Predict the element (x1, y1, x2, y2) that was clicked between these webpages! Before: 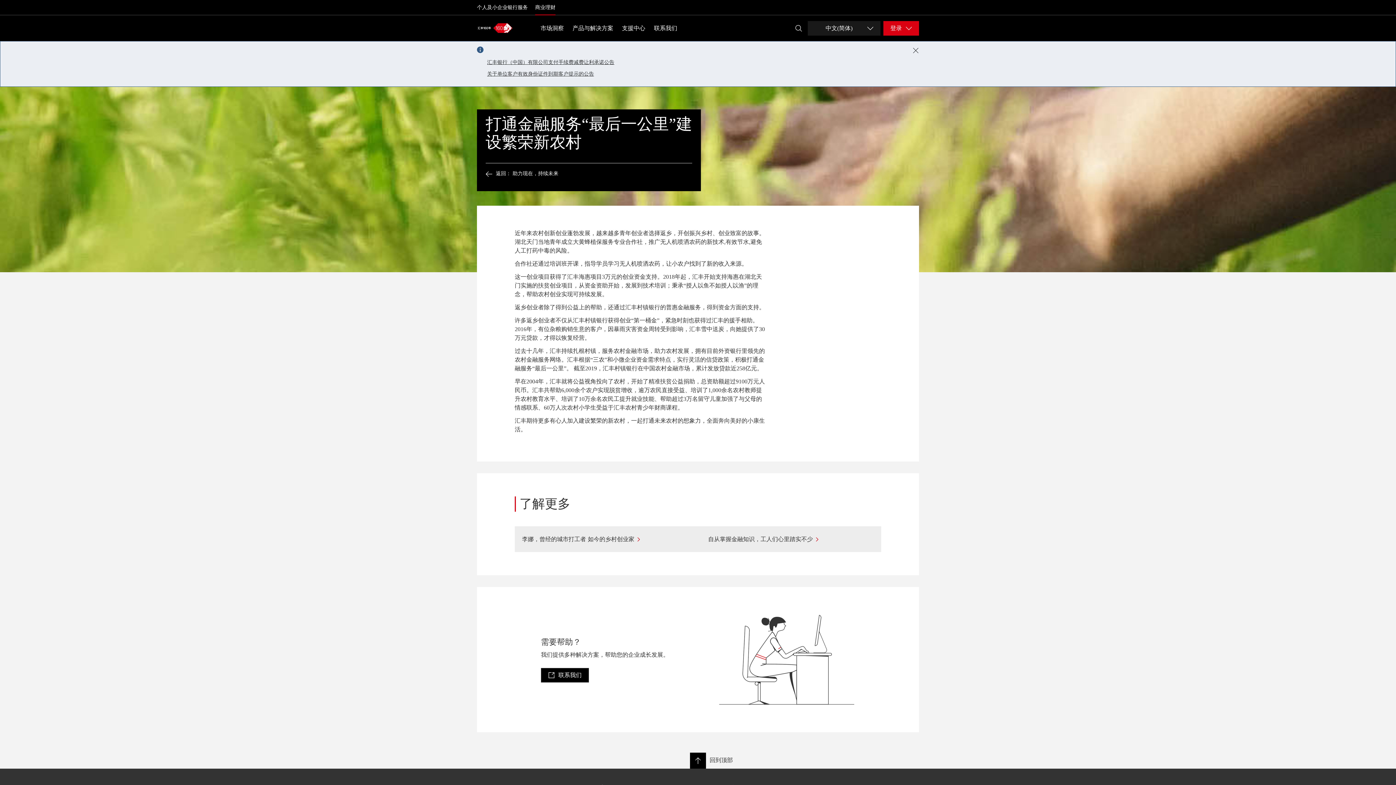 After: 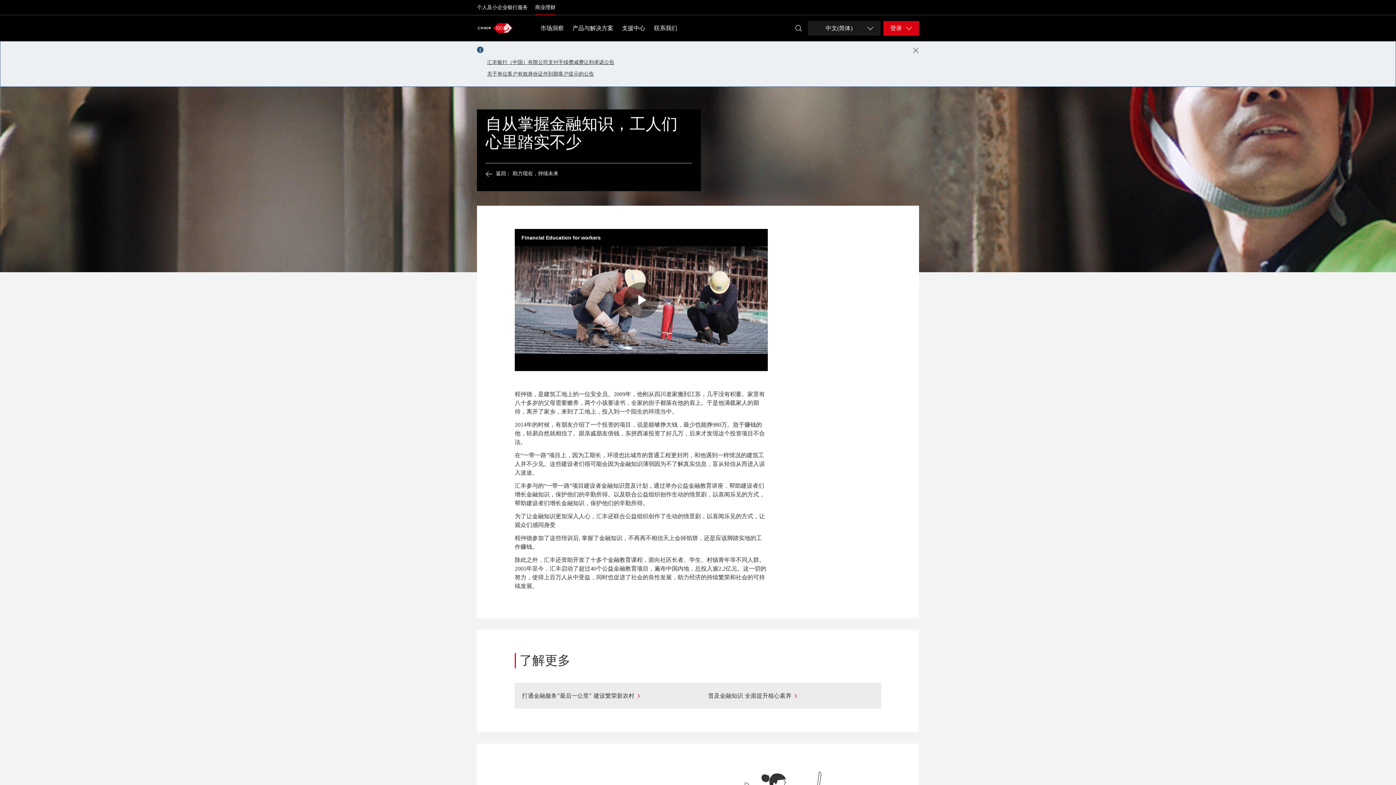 Action: bbox: (708, 535, 874, 543) label: 自从掌握金融知识，工人们心里踏实不少